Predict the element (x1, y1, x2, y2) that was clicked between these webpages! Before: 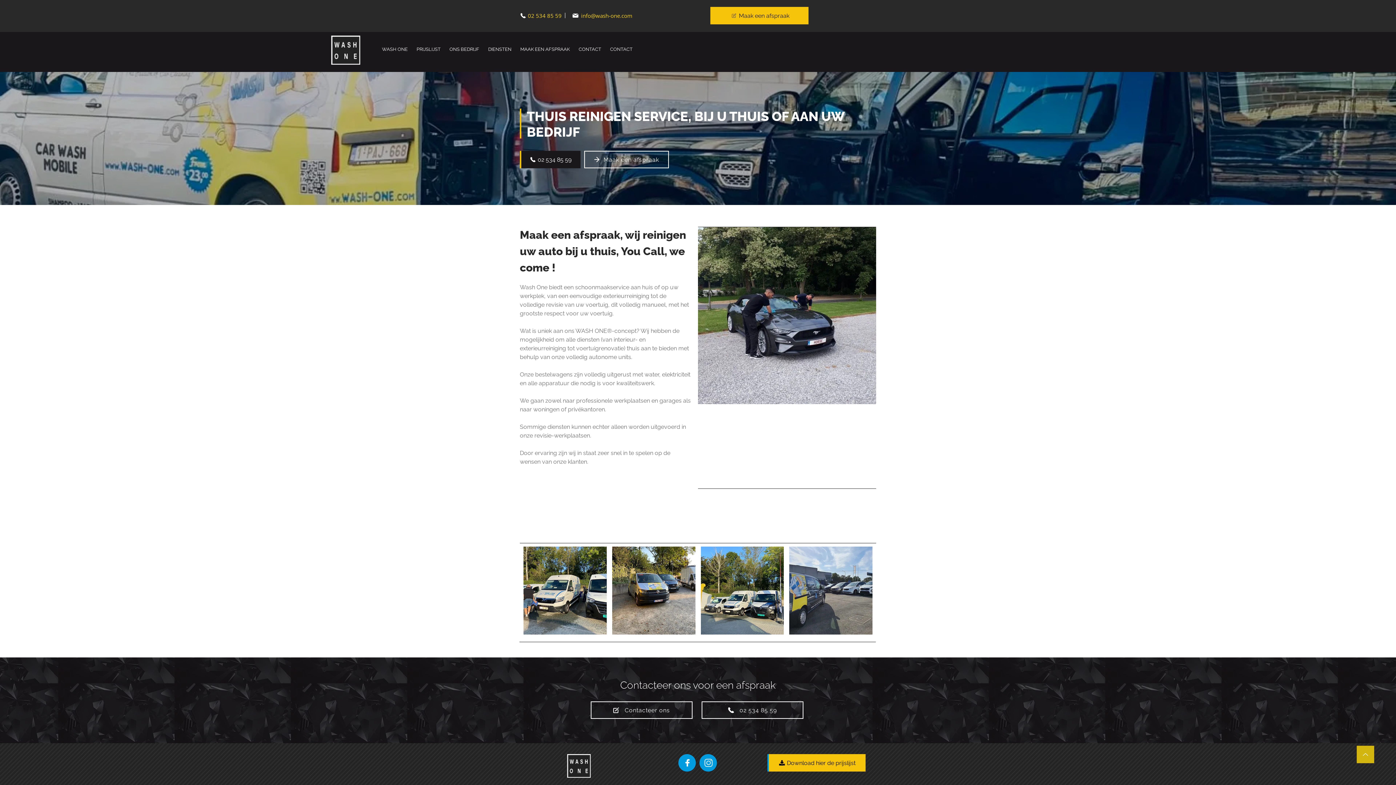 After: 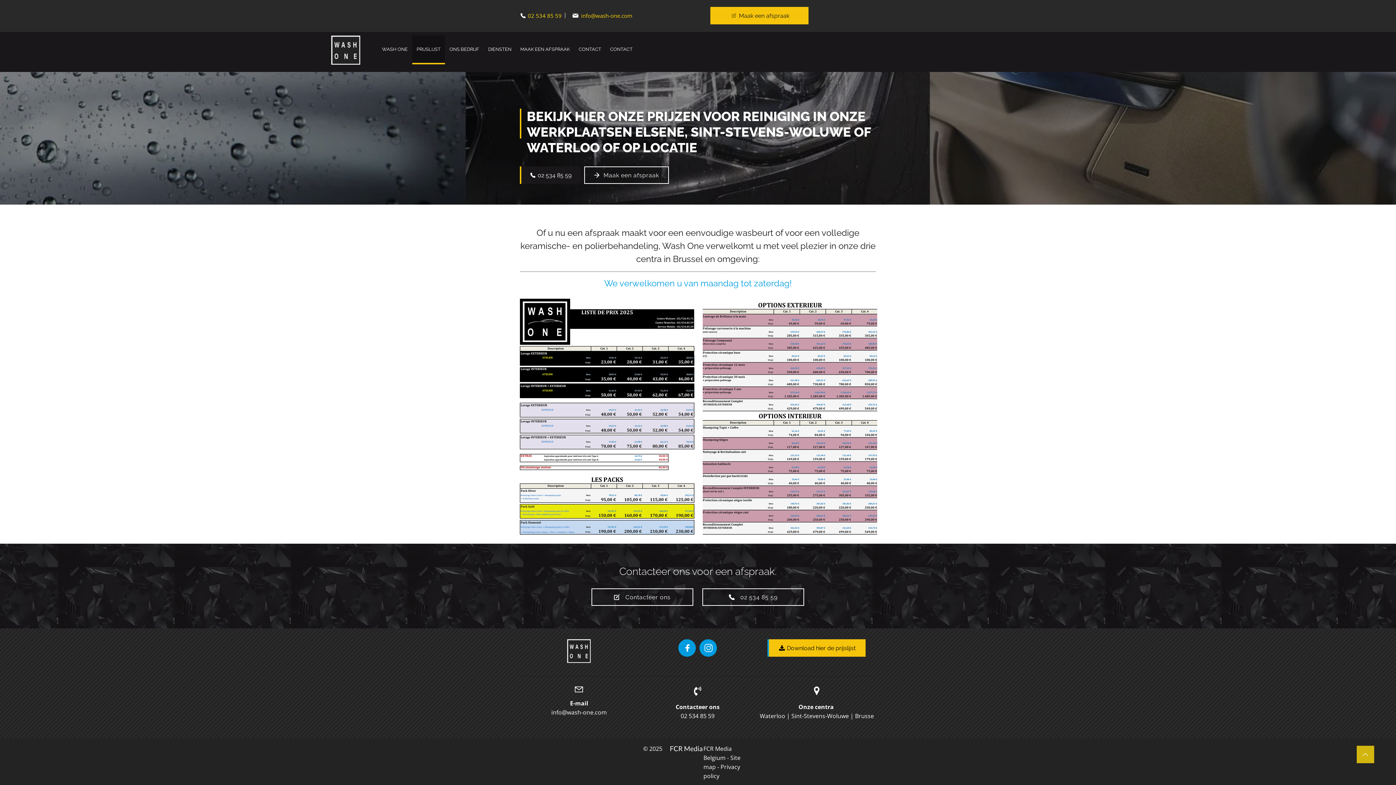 Action: label: PRIJSLIJST bbox: (412, 35, 445, 64)